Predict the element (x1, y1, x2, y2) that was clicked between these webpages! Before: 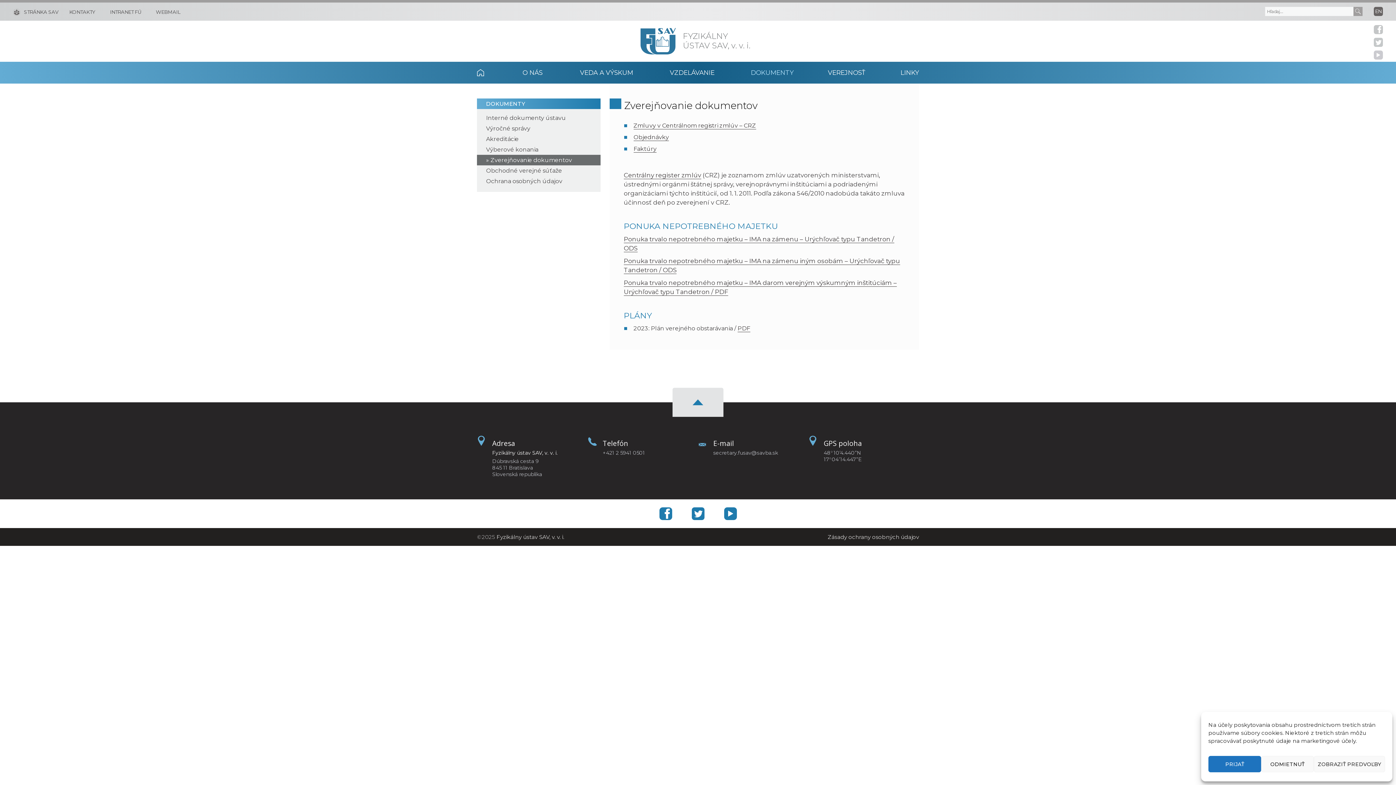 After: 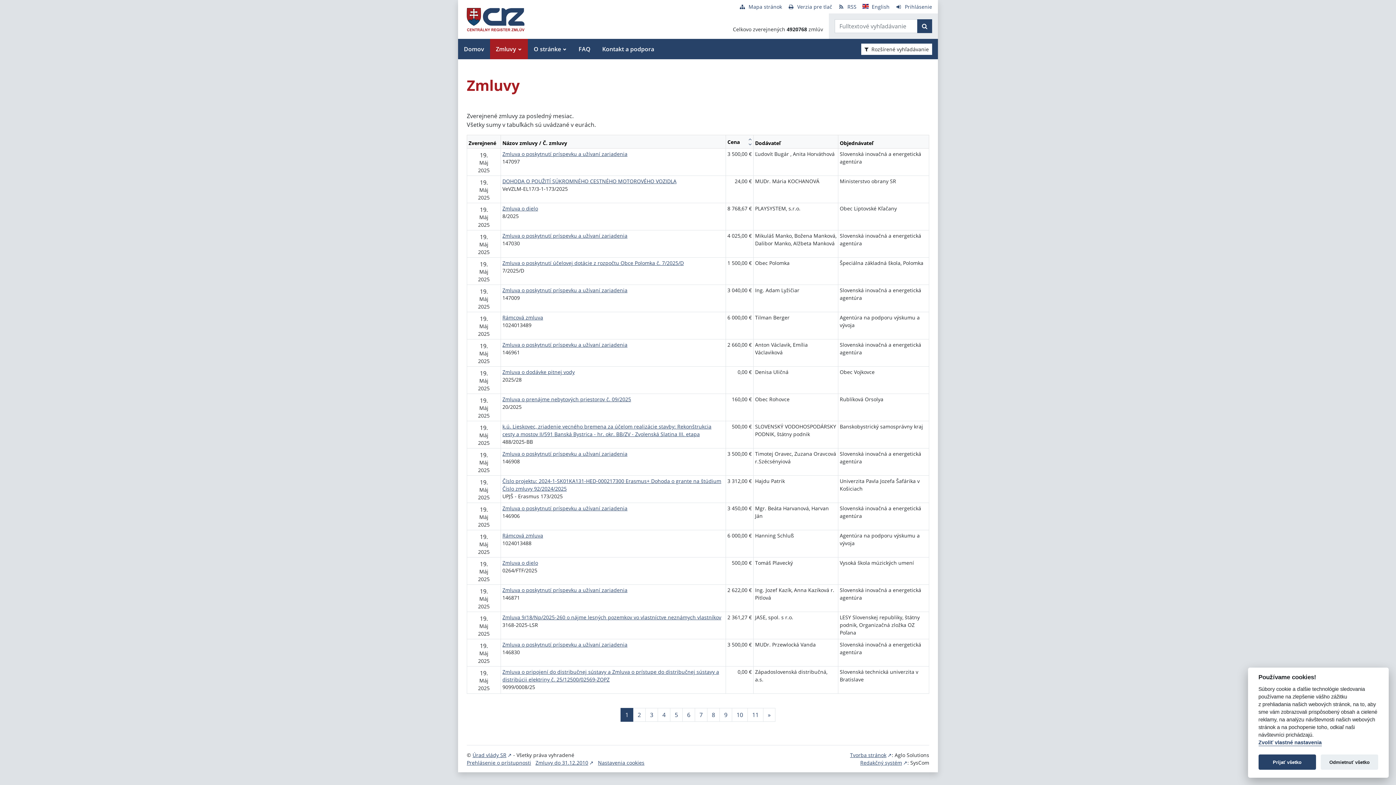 Action: bbox: (623, 171, 701, 179) label: Centrálny register zmlúv